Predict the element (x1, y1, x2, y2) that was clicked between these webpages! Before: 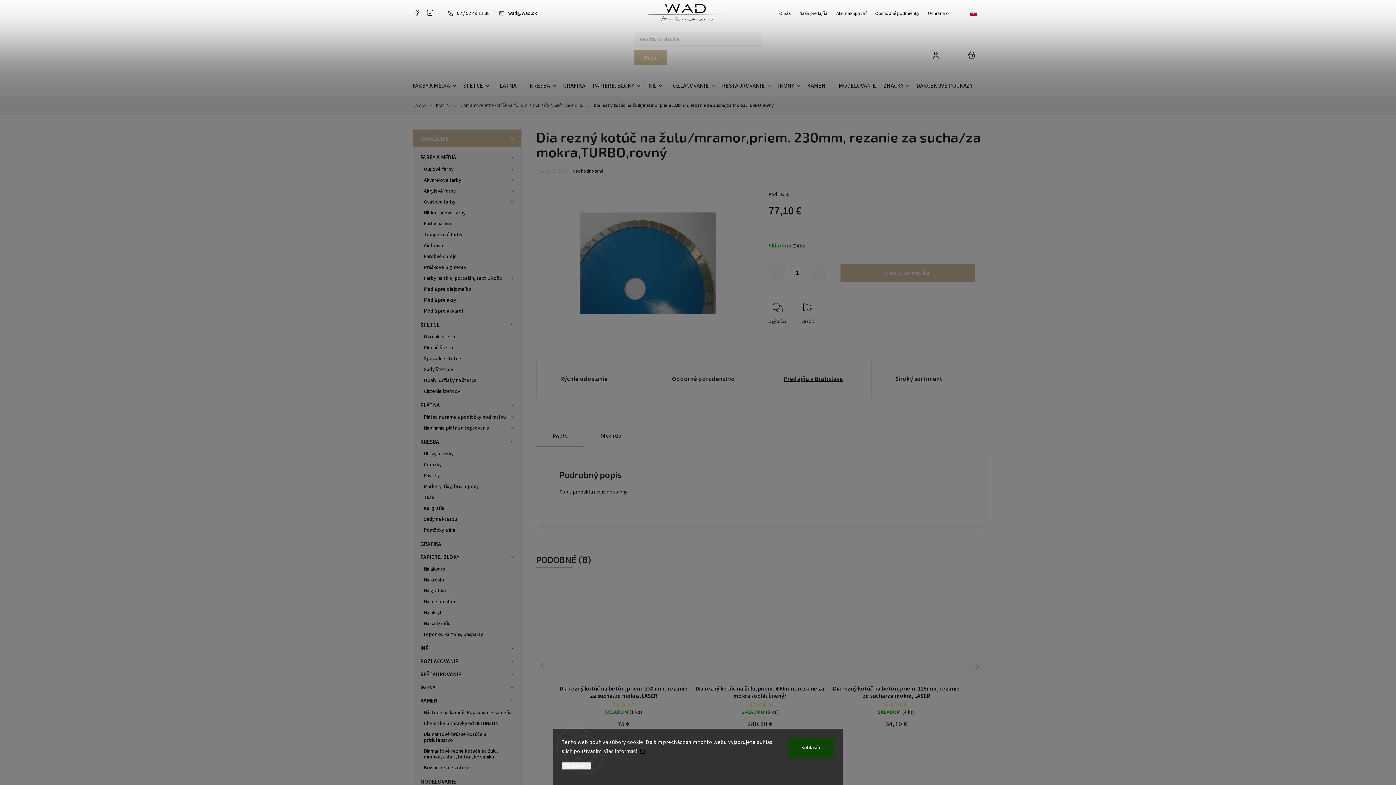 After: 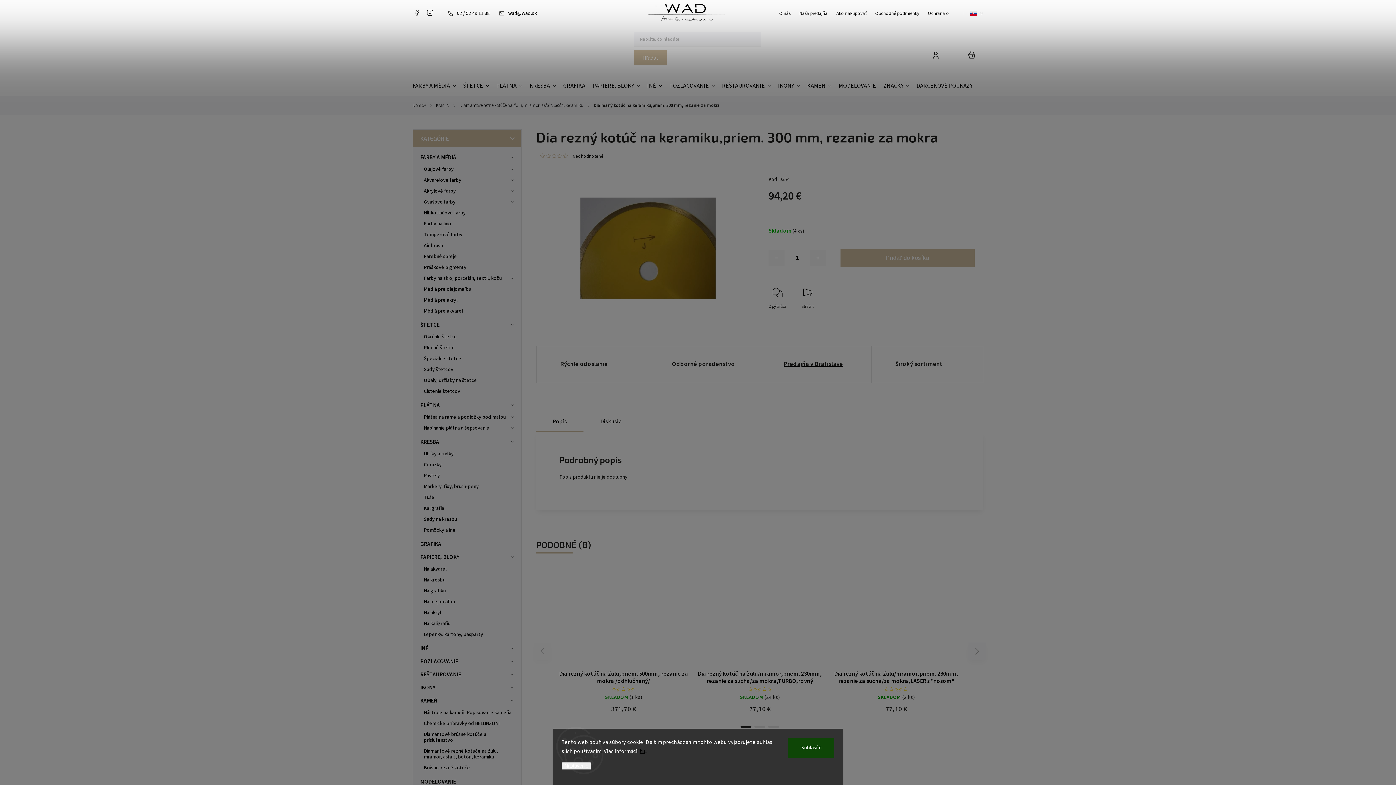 Action: bbox: (766, 624, 782, 640) label: Detail